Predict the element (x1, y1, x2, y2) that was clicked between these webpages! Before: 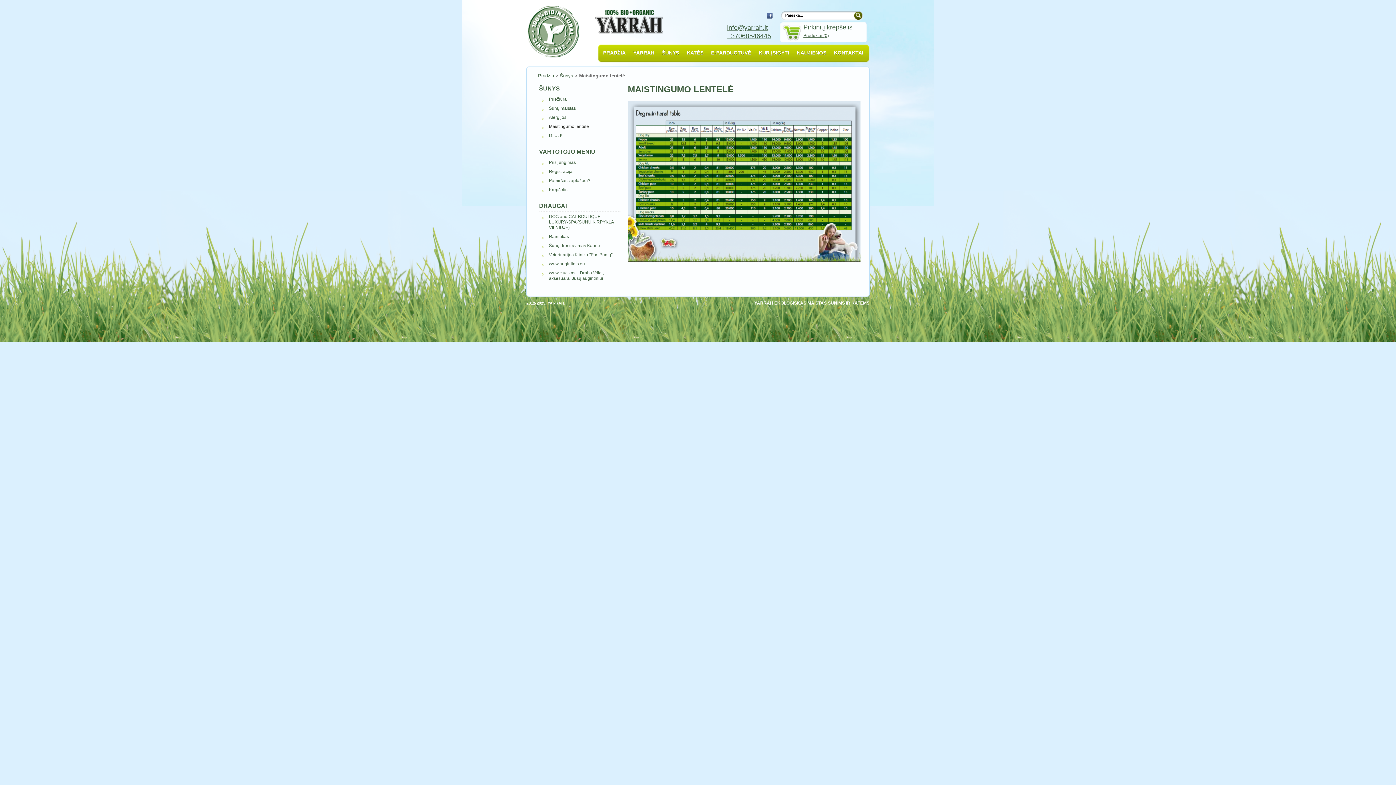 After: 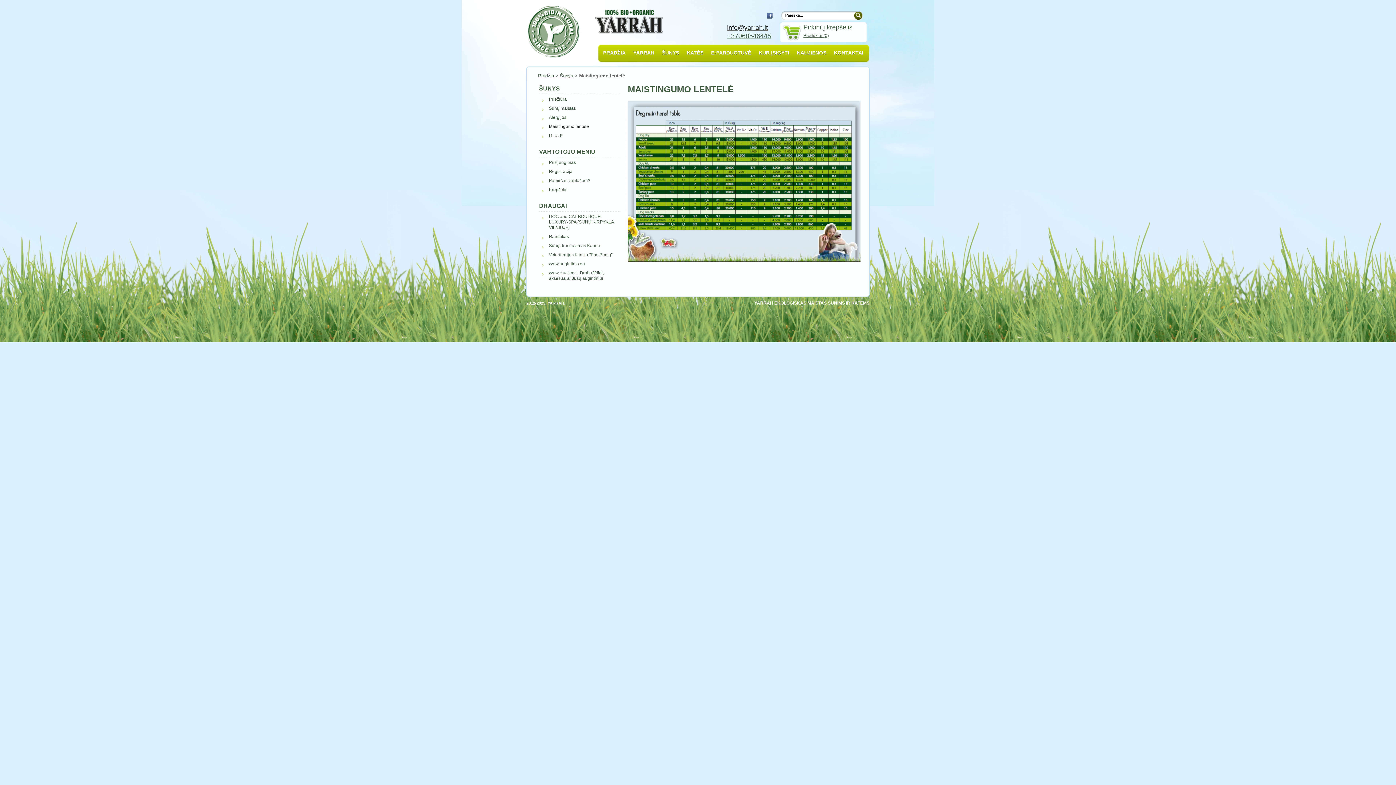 Action: bbox: (727, 24, 768, 31) label: info@yarrah.lt